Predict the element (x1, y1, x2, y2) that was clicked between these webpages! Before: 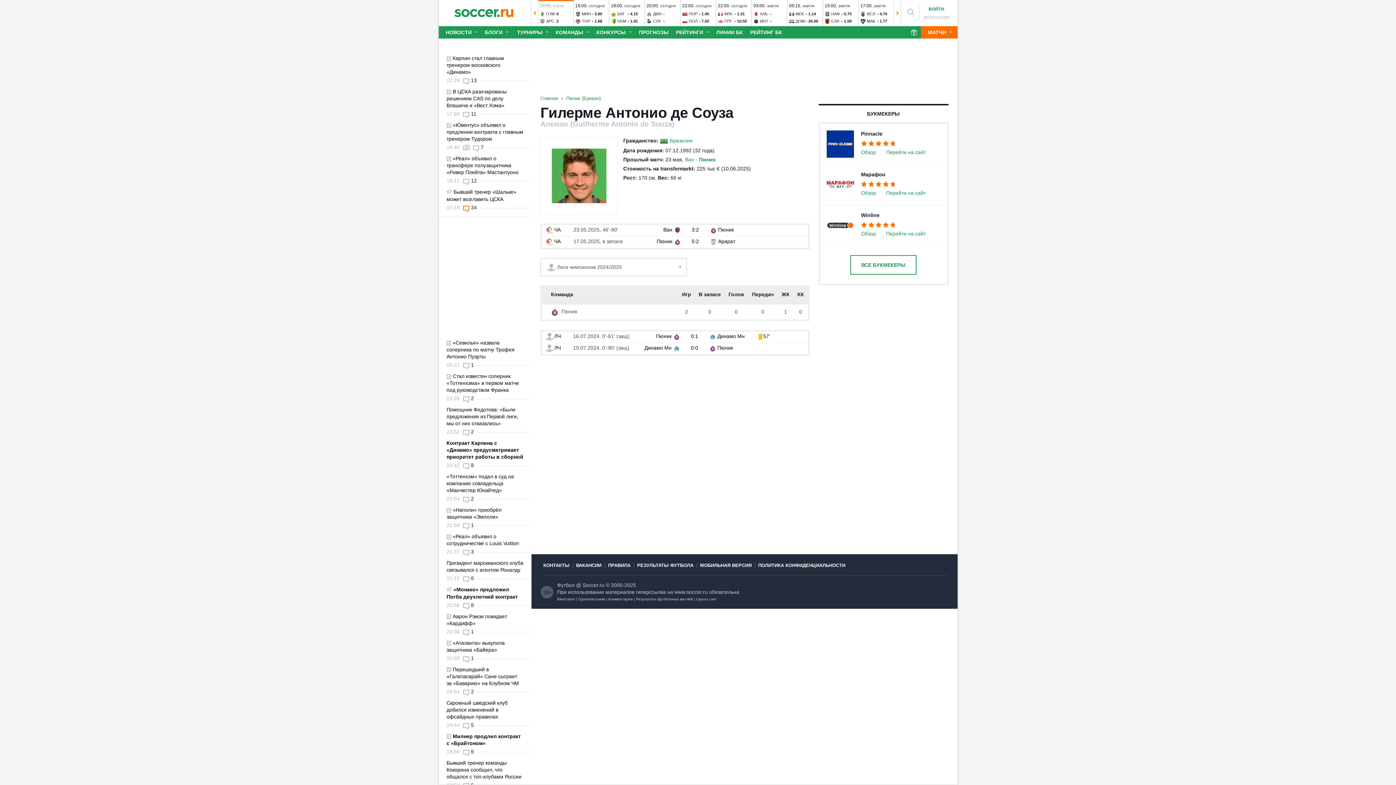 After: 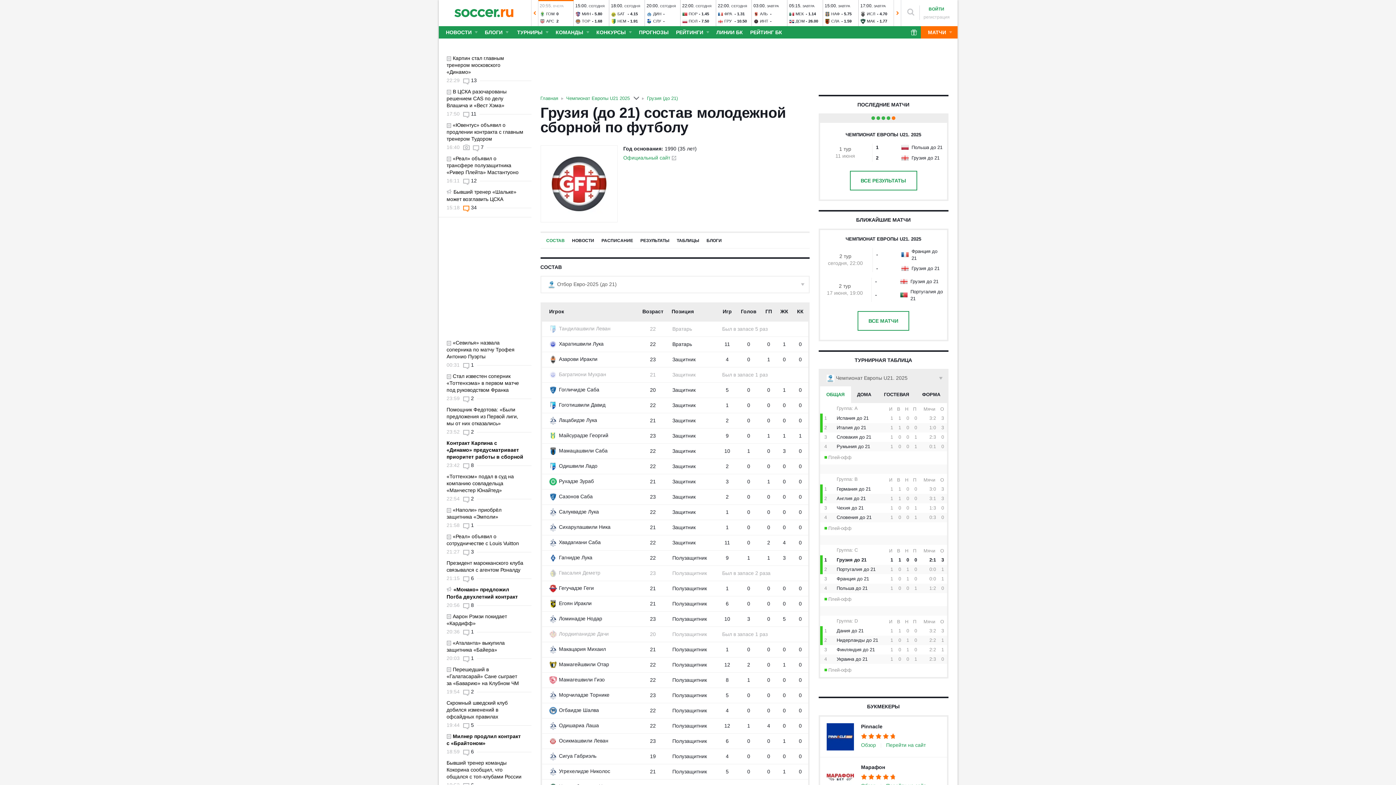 Action: bbox: (724, 18, 731, 23) label: ГРУ